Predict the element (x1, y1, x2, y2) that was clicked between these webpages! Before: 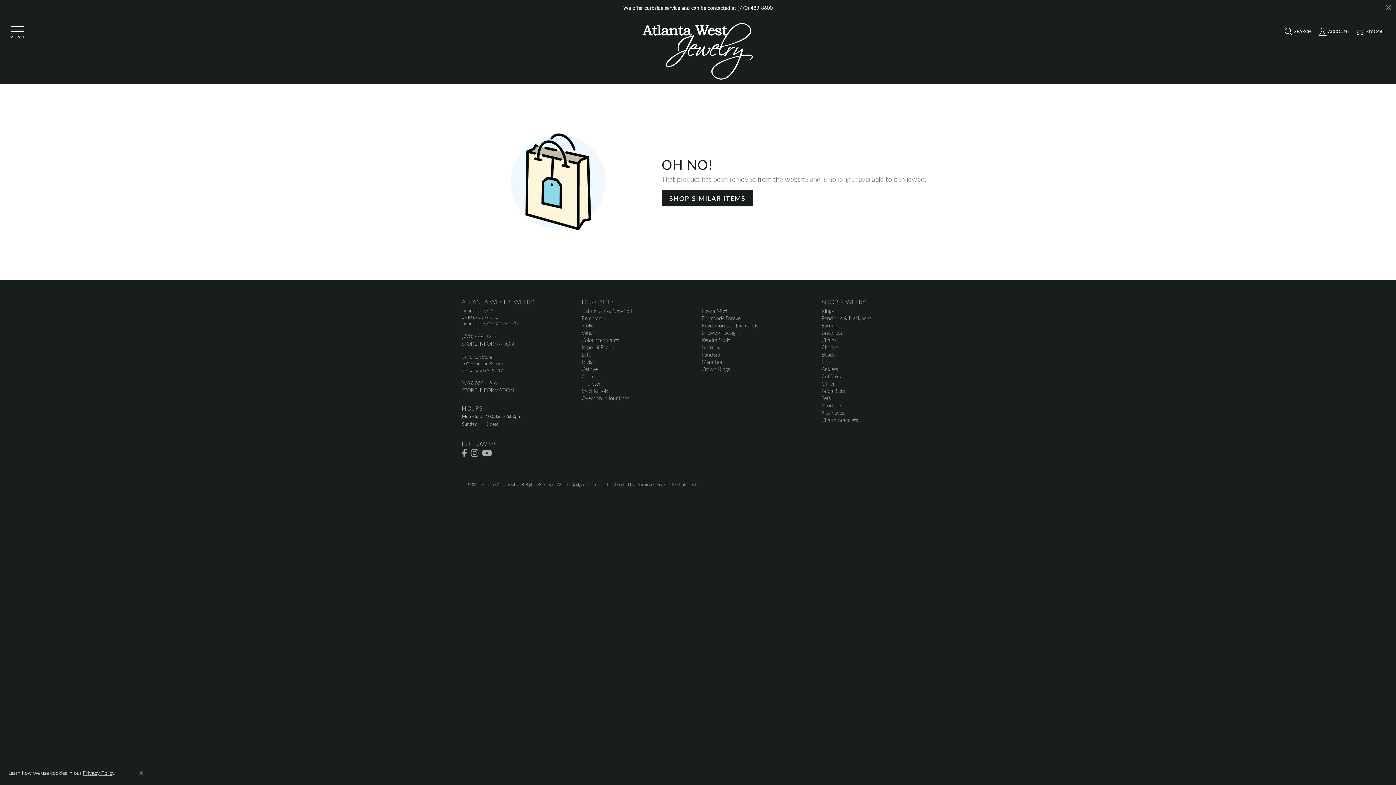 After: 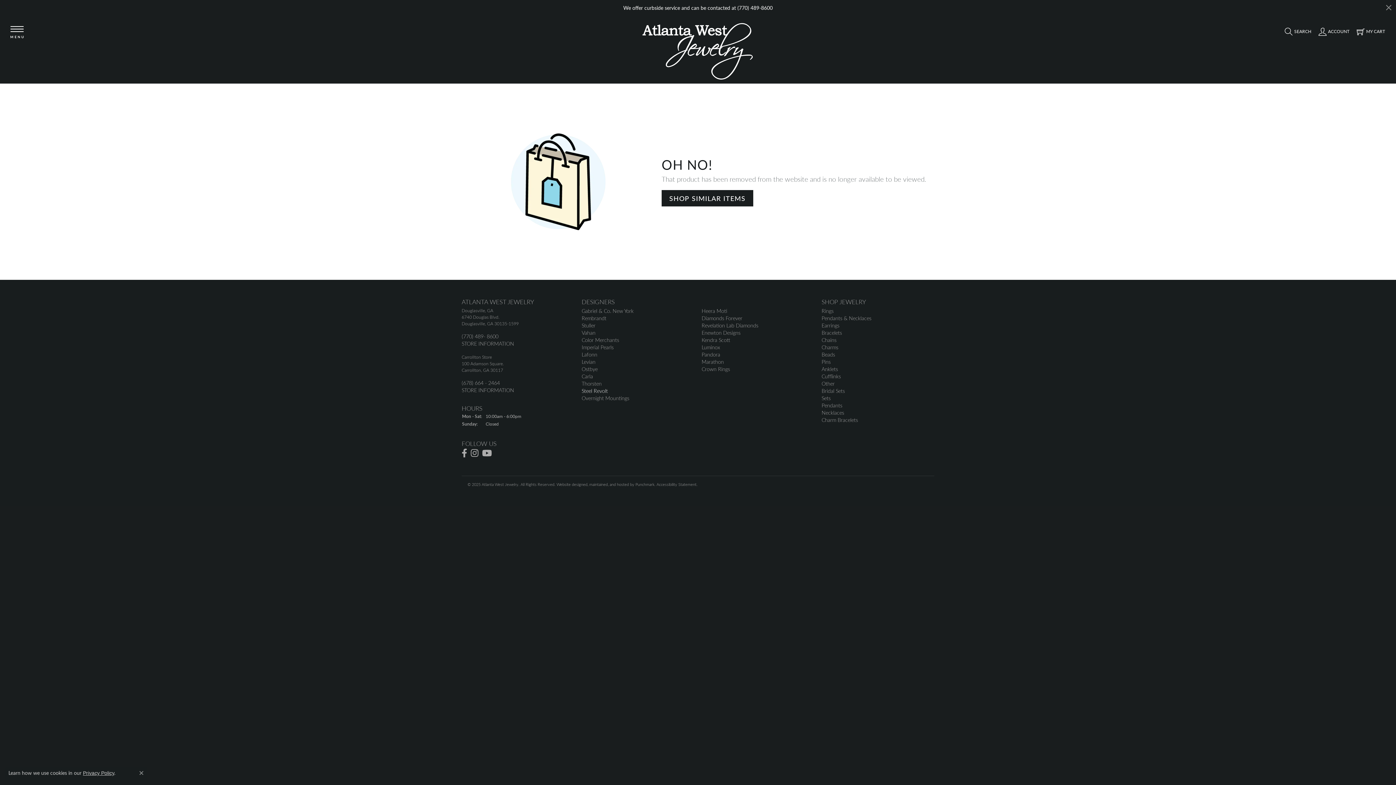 Action: bbox: (581, 387, 608, 394) label: Steel Revolt